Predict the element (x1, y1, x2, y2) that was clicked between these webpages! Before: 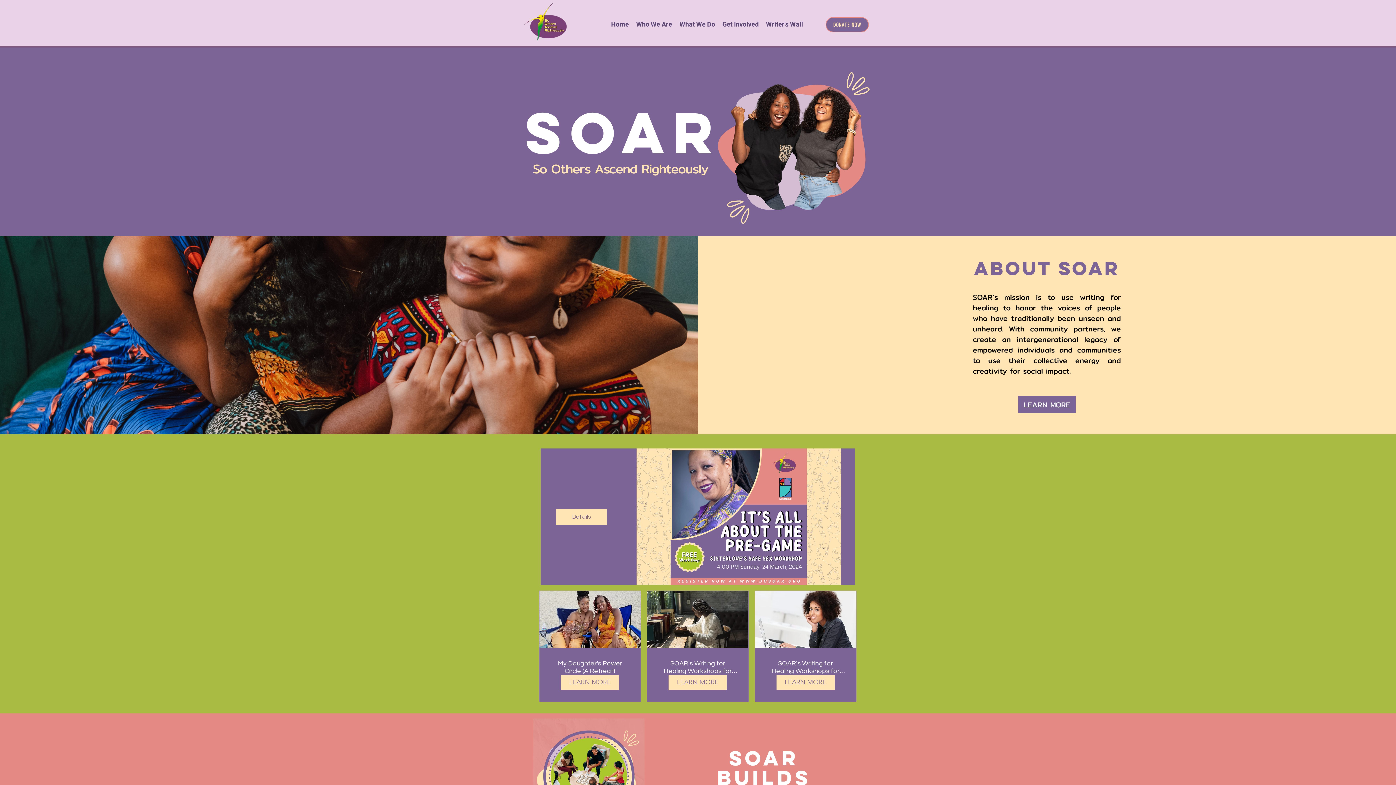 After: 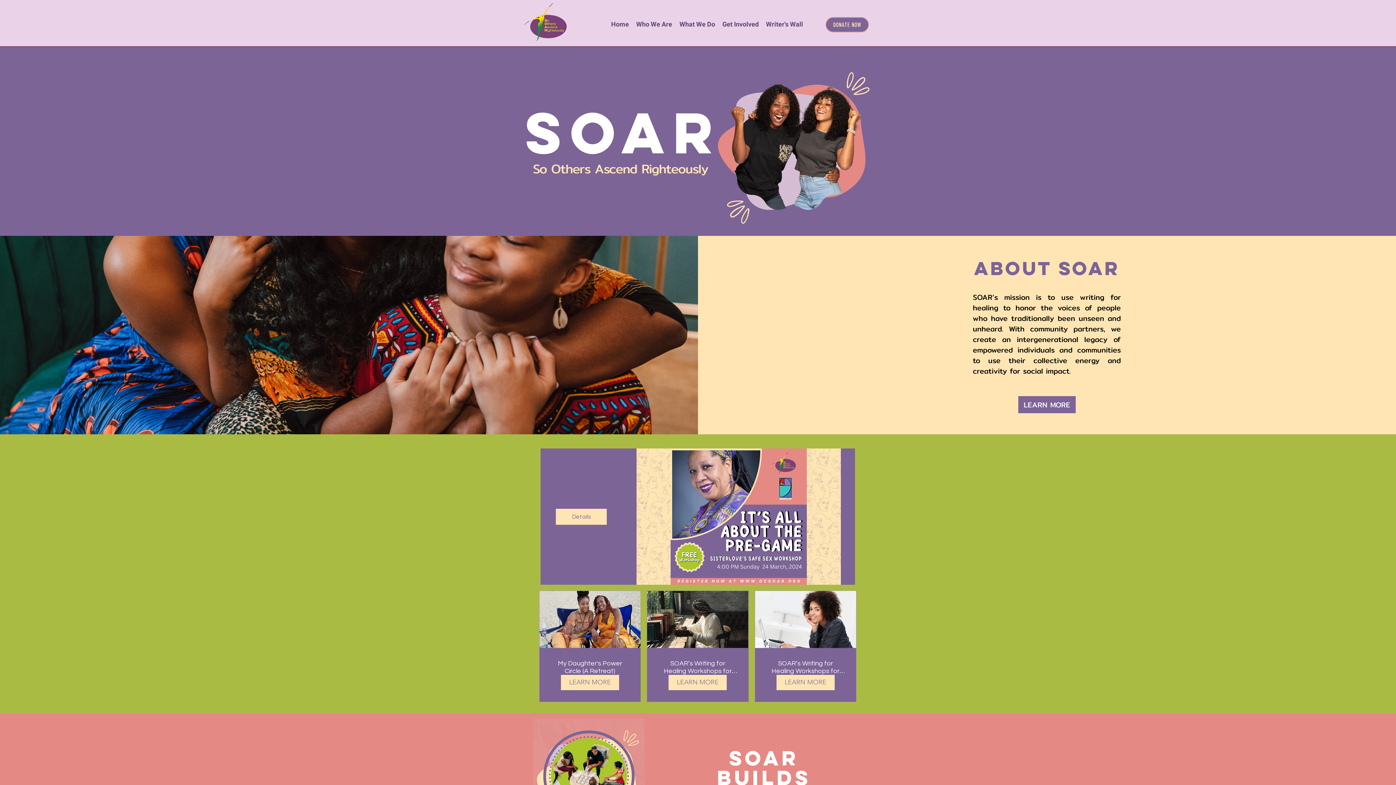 Action: bbox: (718, 15, 762, 33) label: Get Involved